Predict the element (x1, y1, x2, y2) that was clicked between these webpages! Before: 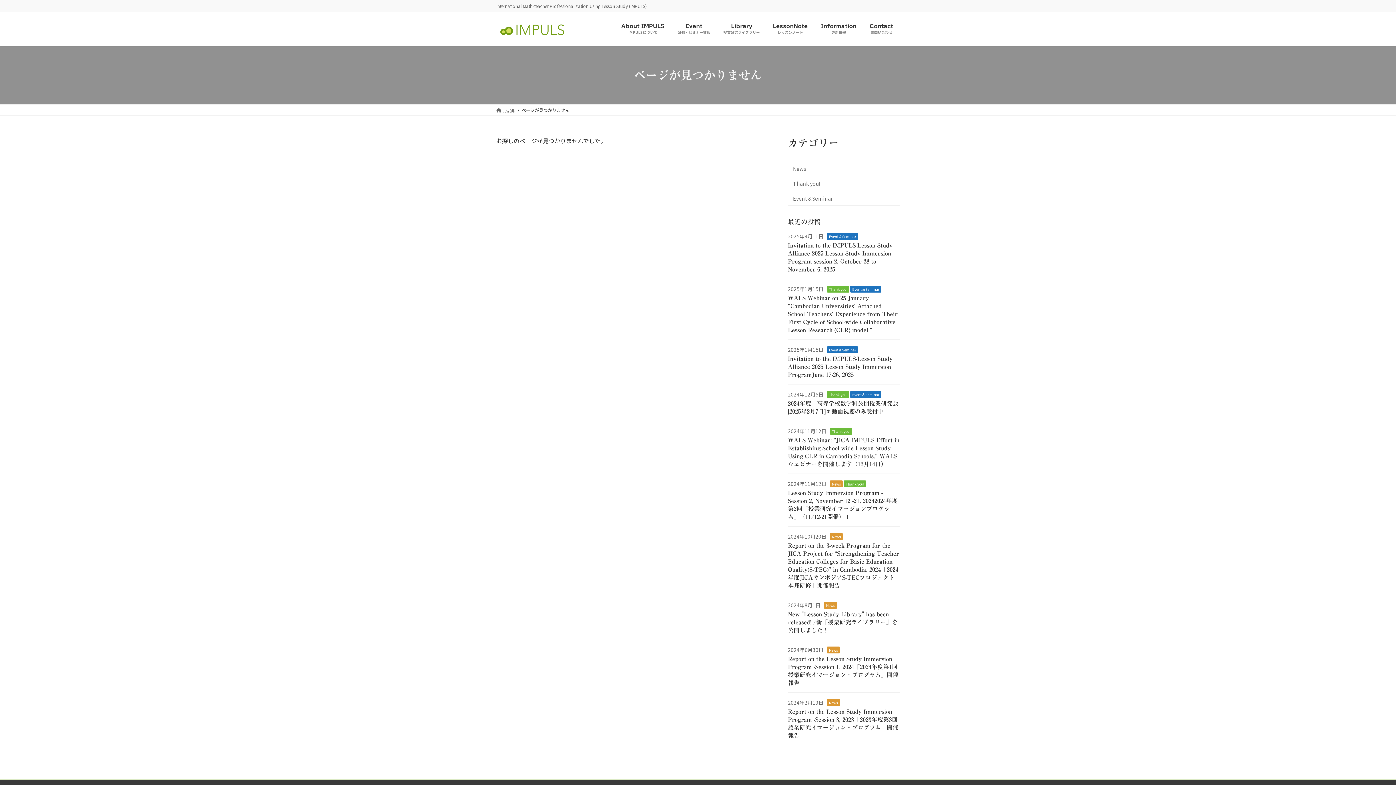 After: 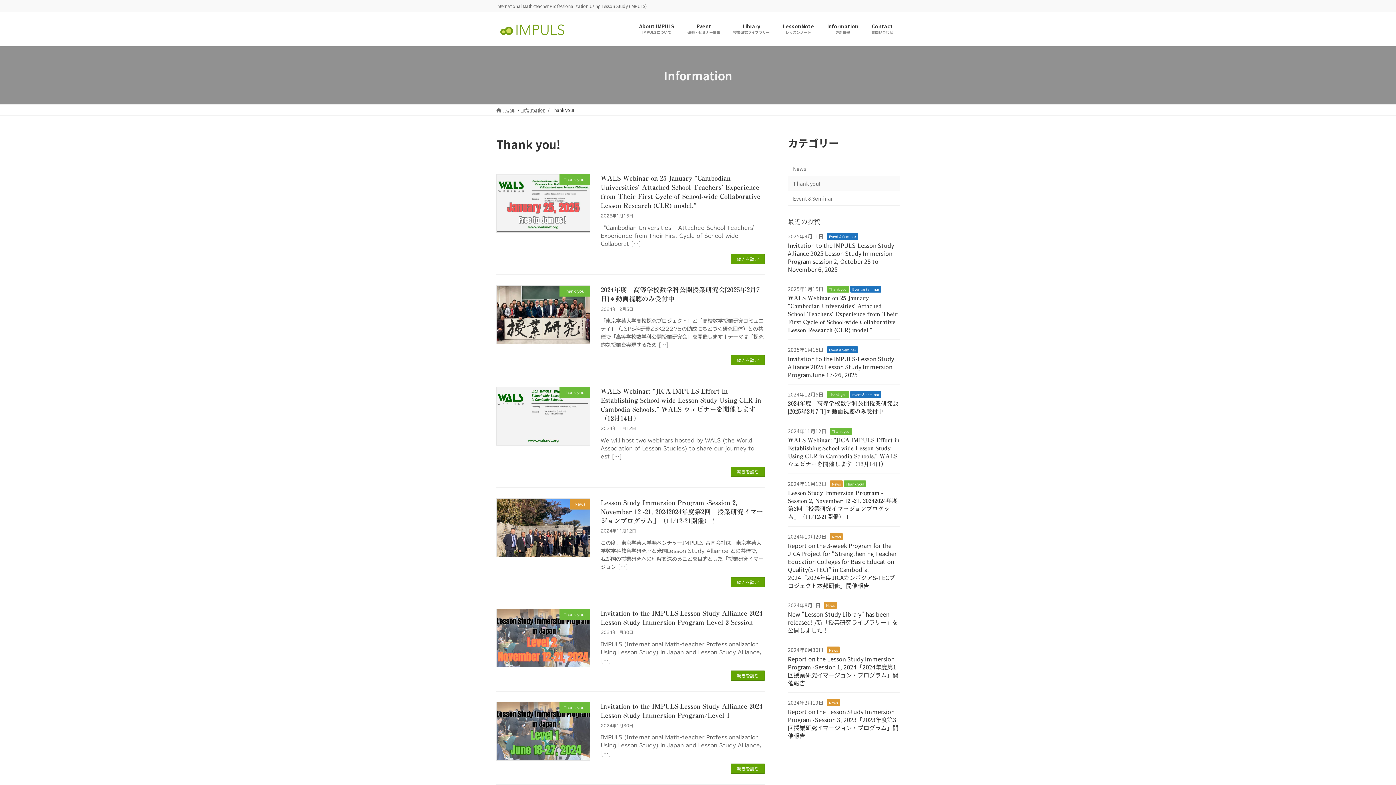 Action: label: Thank you! bbox: (788, 176, 900, 191)